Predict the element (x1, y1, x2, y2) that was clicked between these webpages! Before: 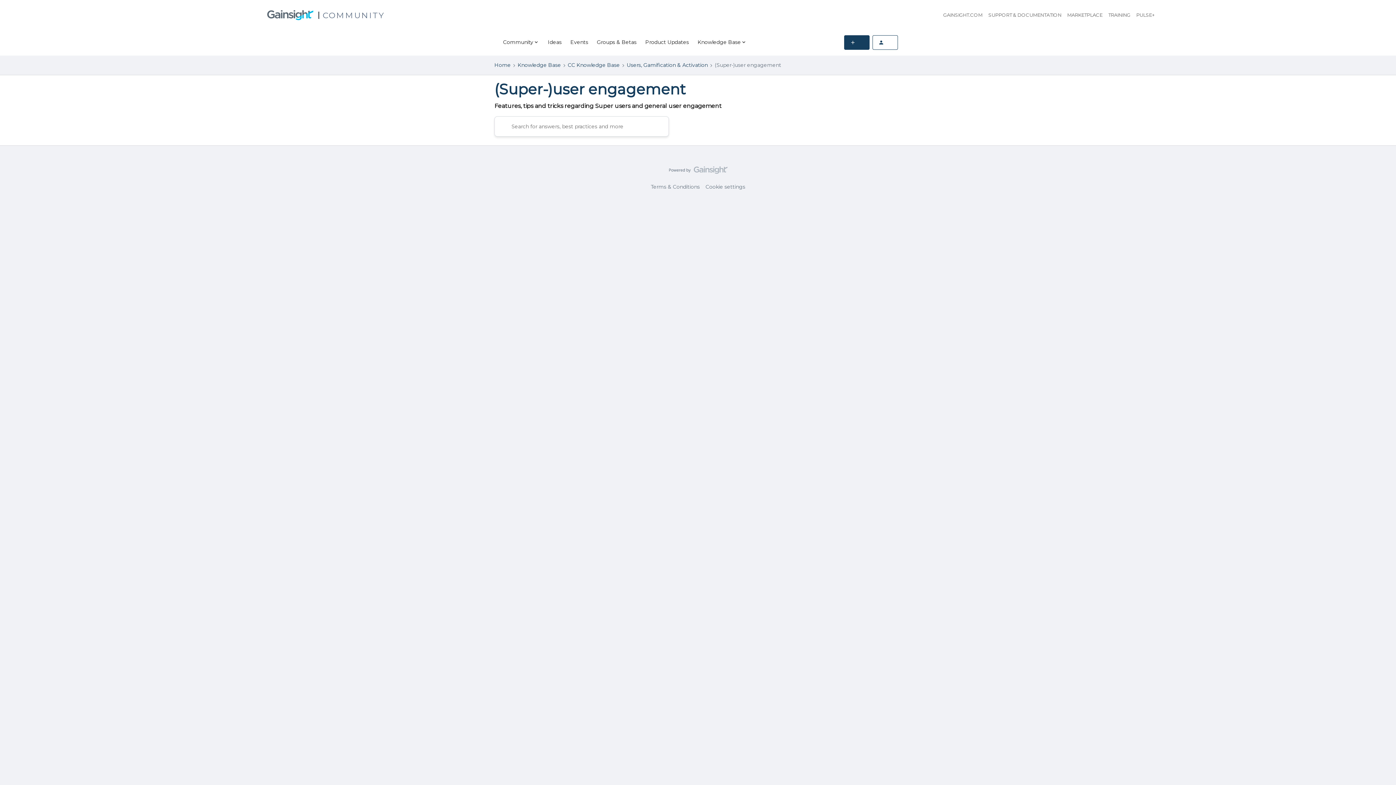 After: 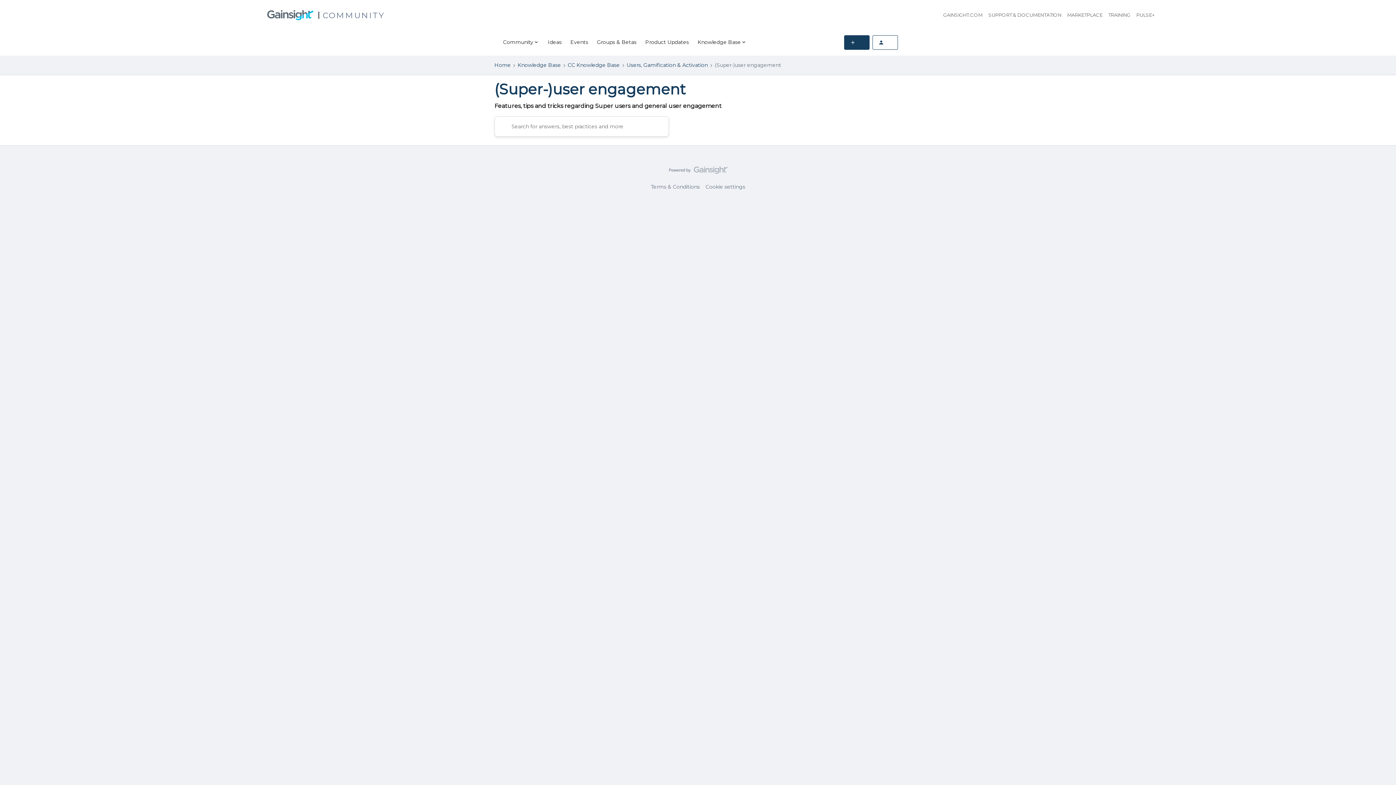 Action: label: MARKETPLACE bbox: (1064, 8, 1105, 21)